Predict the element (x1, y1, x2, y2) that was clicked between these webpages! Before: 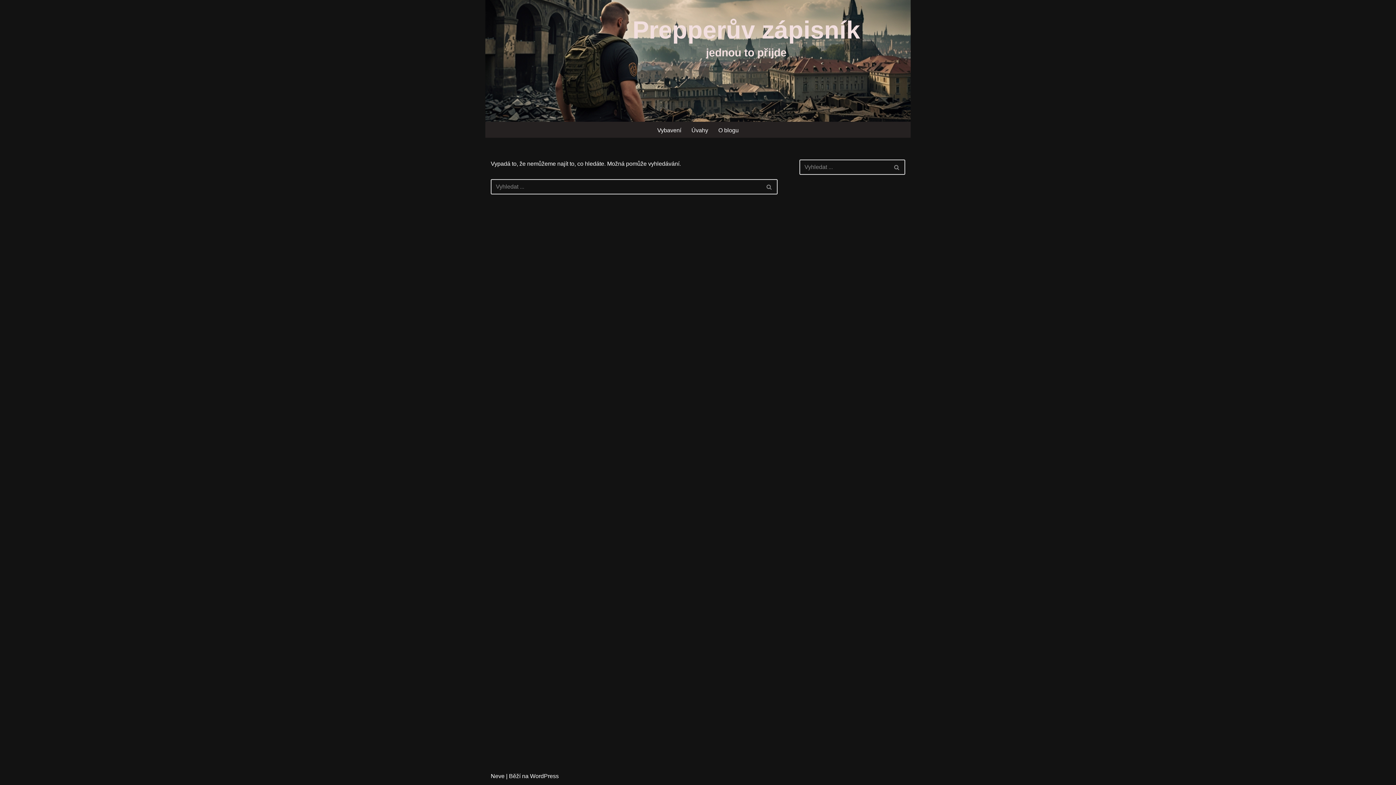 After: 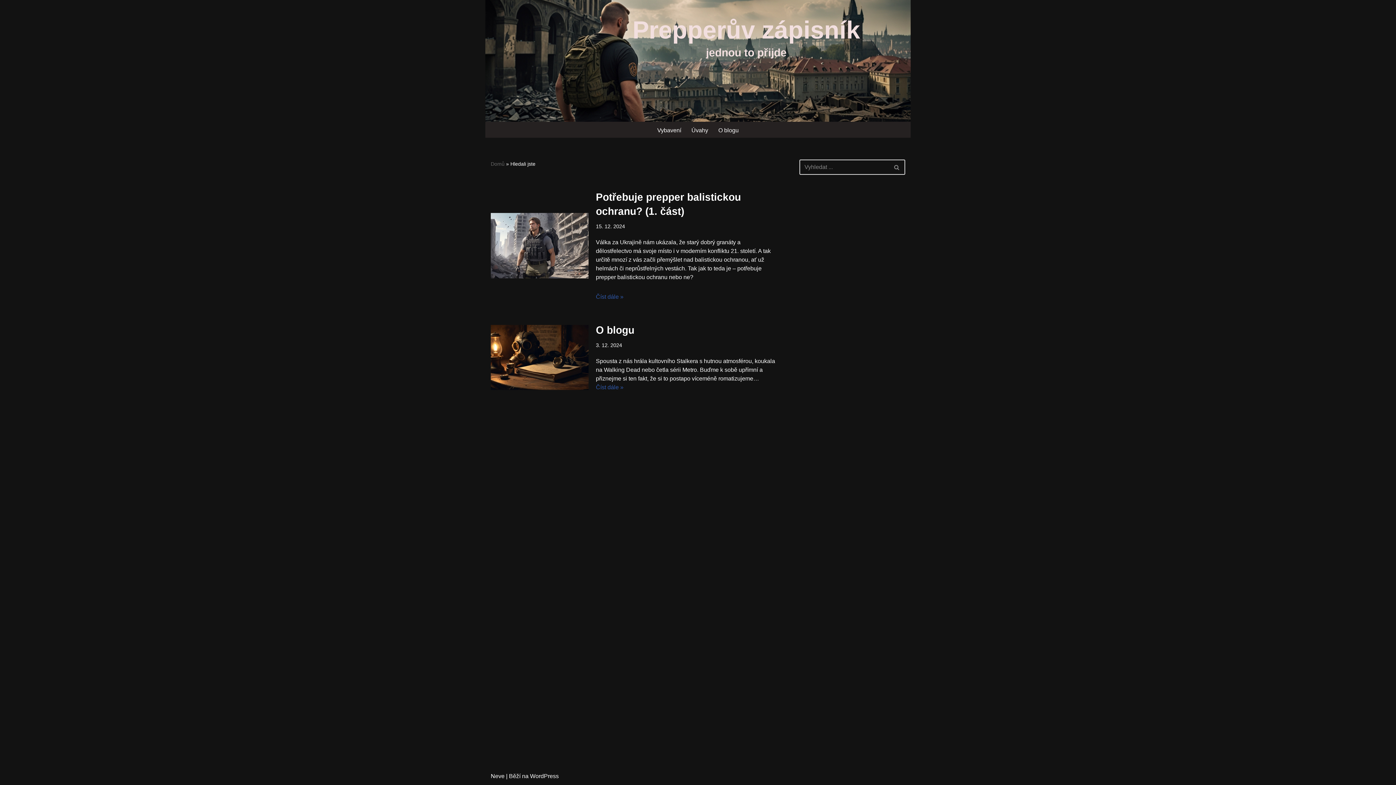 Action: bbox: (889, 159, 905, 174) label: Hledat